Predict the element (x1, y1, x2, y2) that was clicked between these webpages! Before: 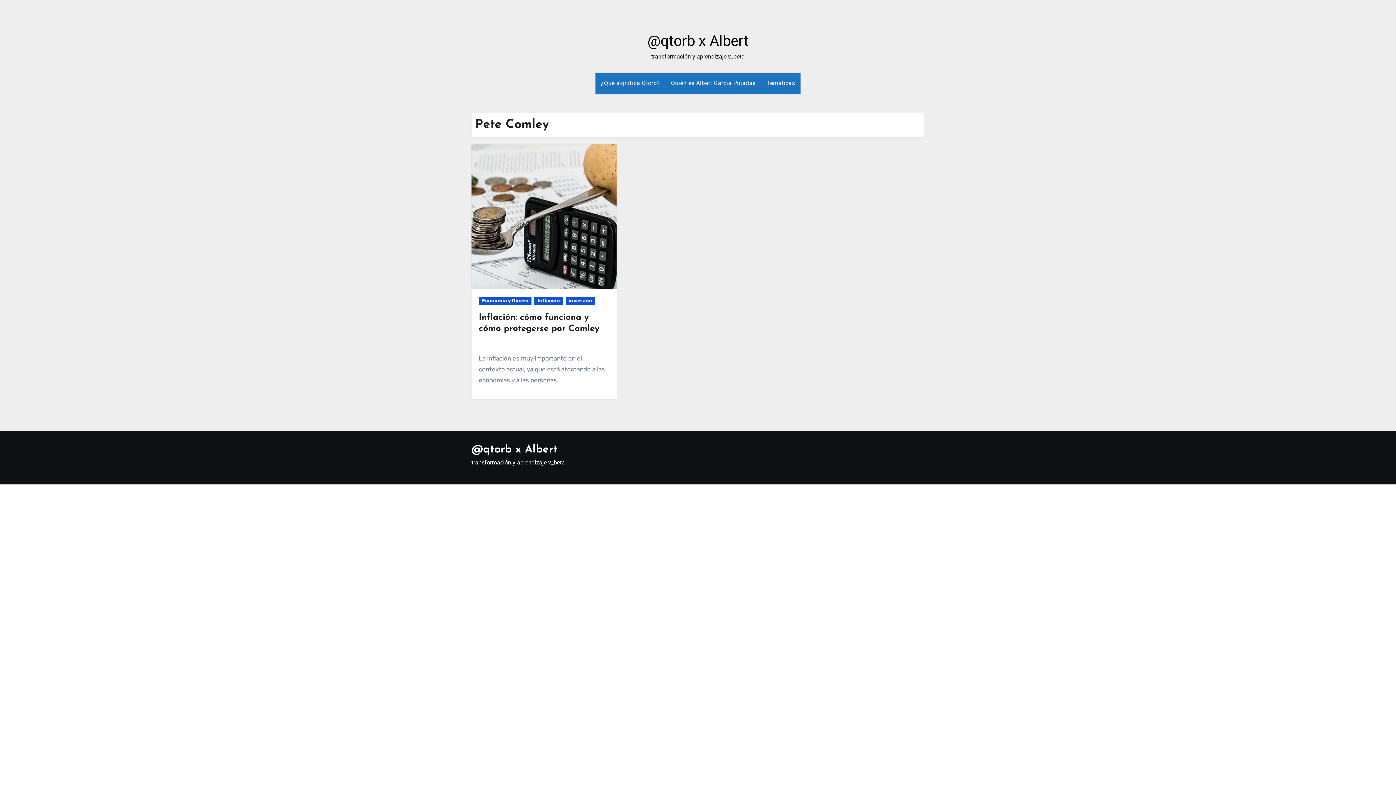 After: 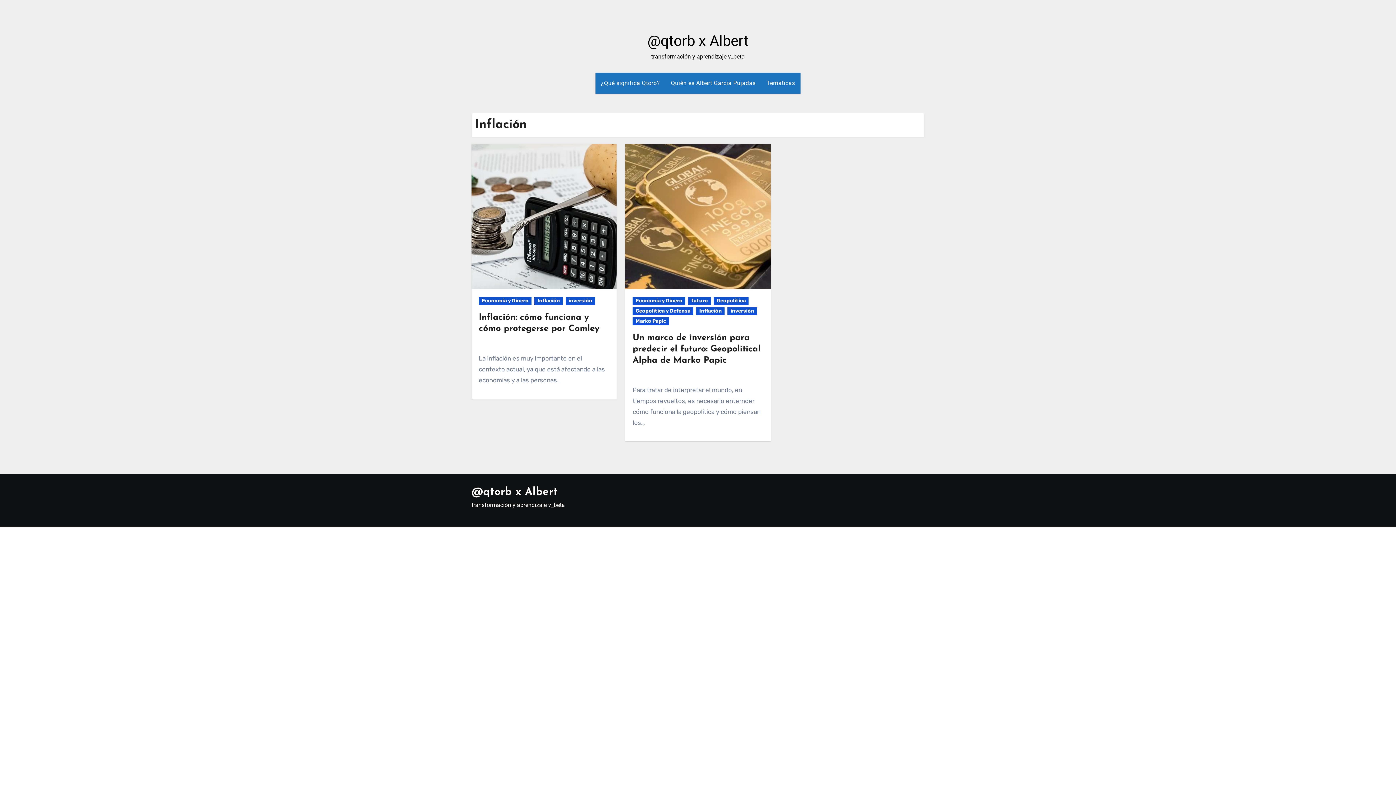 Action: bbox: (534, 297, 562, 305) label: Inflación